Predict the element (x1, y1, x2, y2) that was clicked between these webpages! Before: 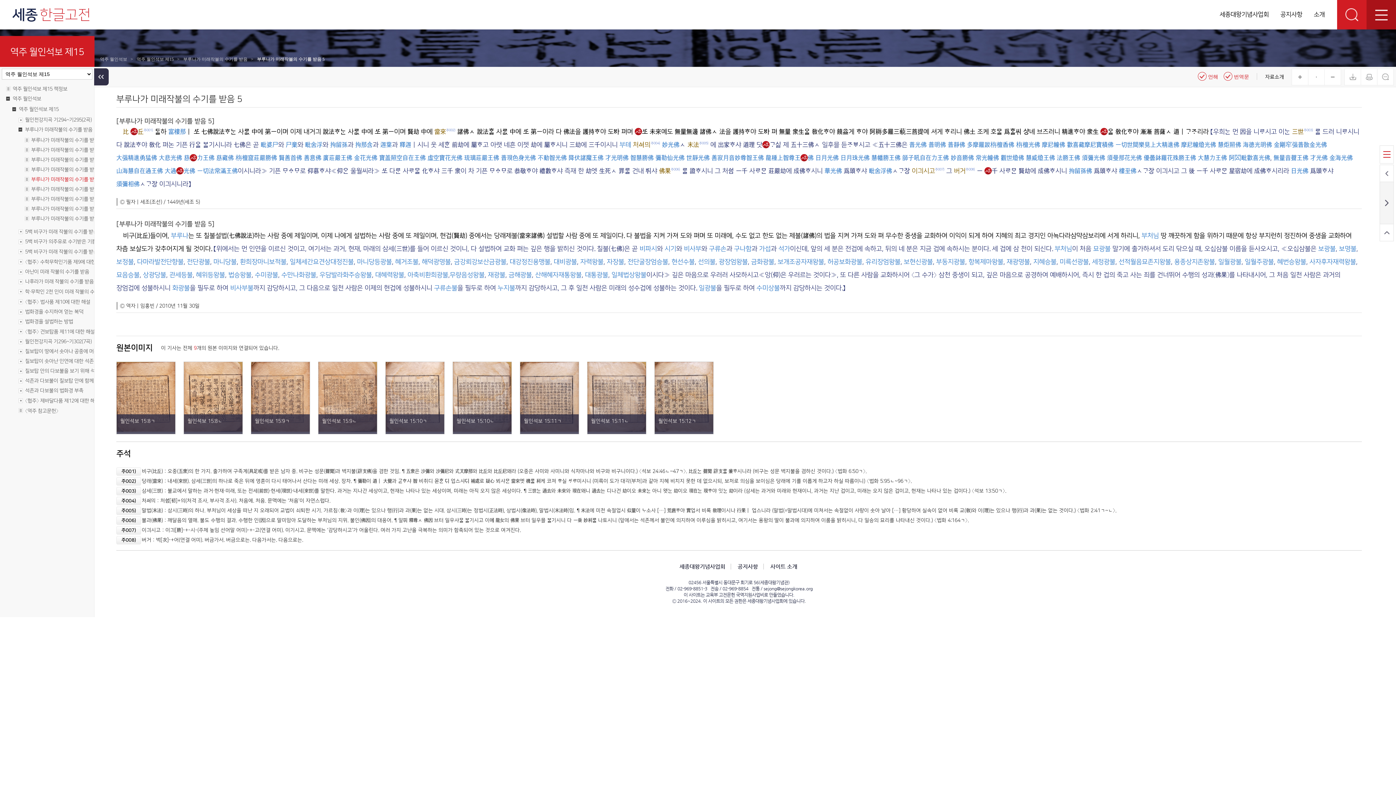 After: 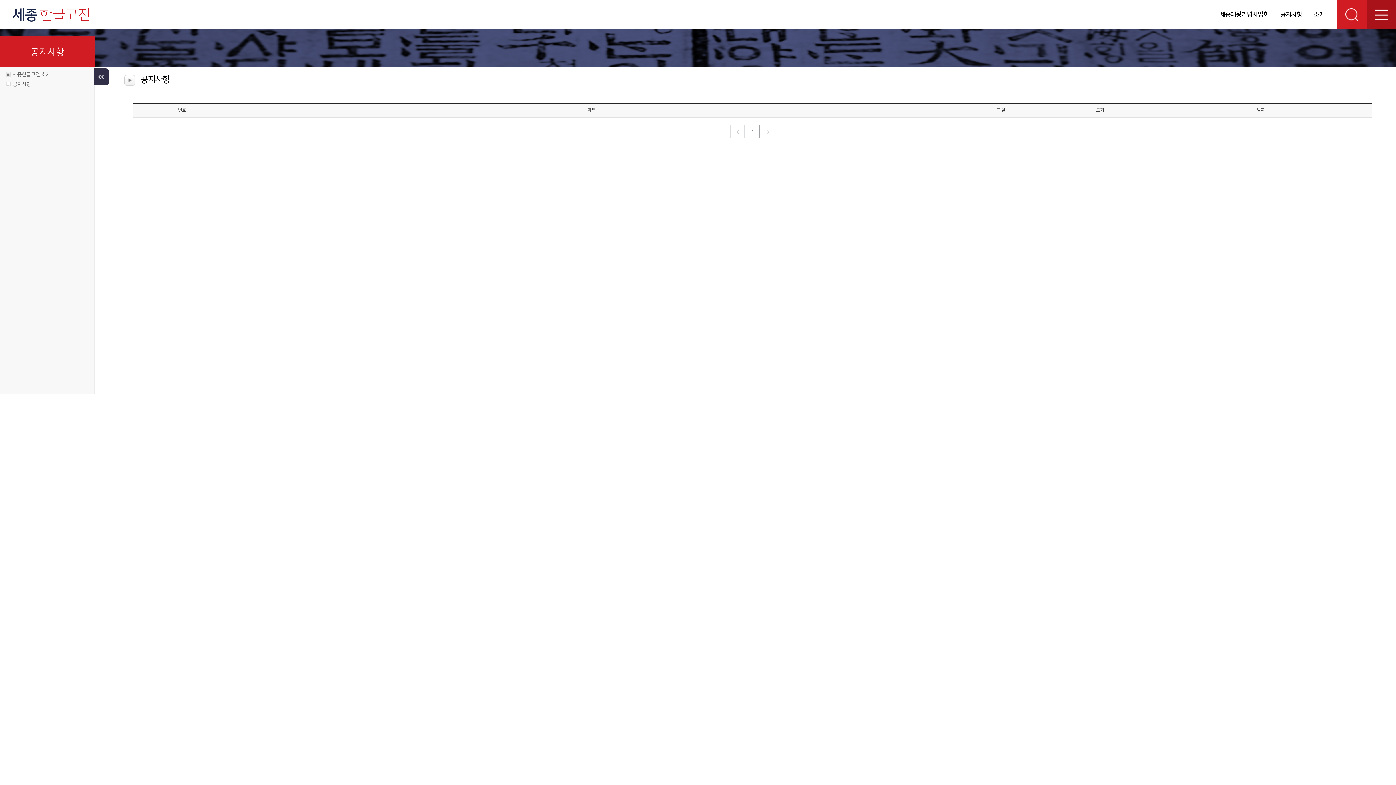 Action: bbox: (1280, 0, 1302, 29) label: 공지사항